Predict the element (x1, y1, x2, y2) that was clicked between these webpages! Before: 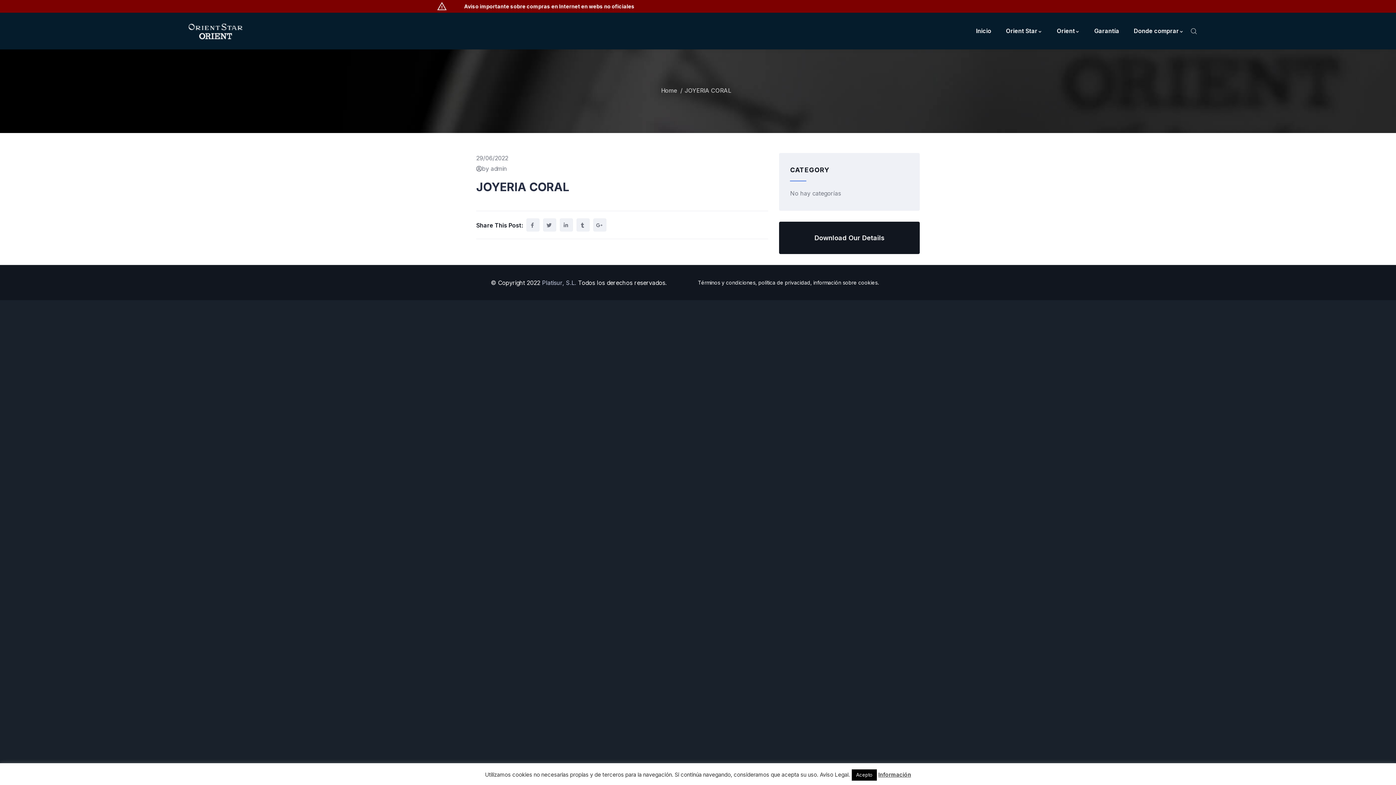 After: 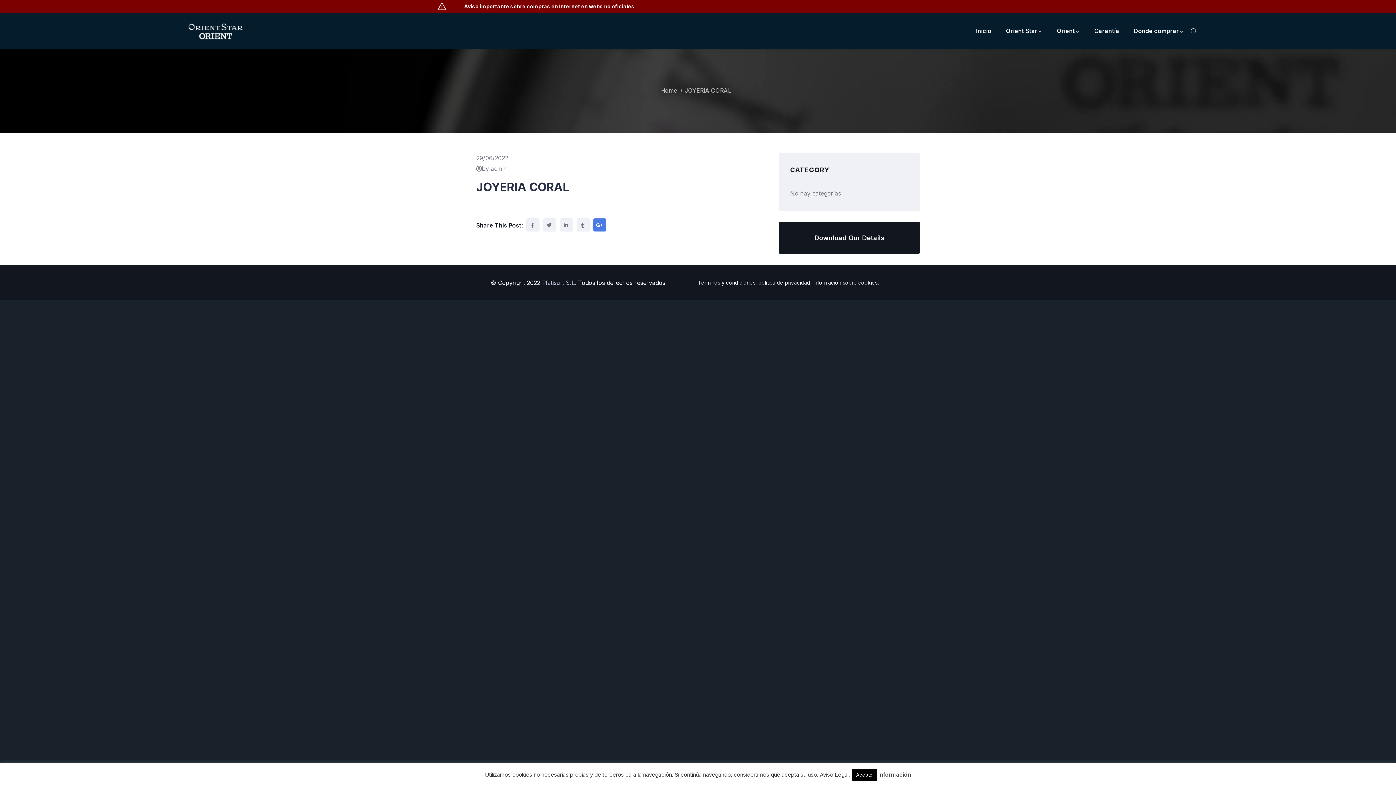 Action: bbox: (593, 218, 606, 231)